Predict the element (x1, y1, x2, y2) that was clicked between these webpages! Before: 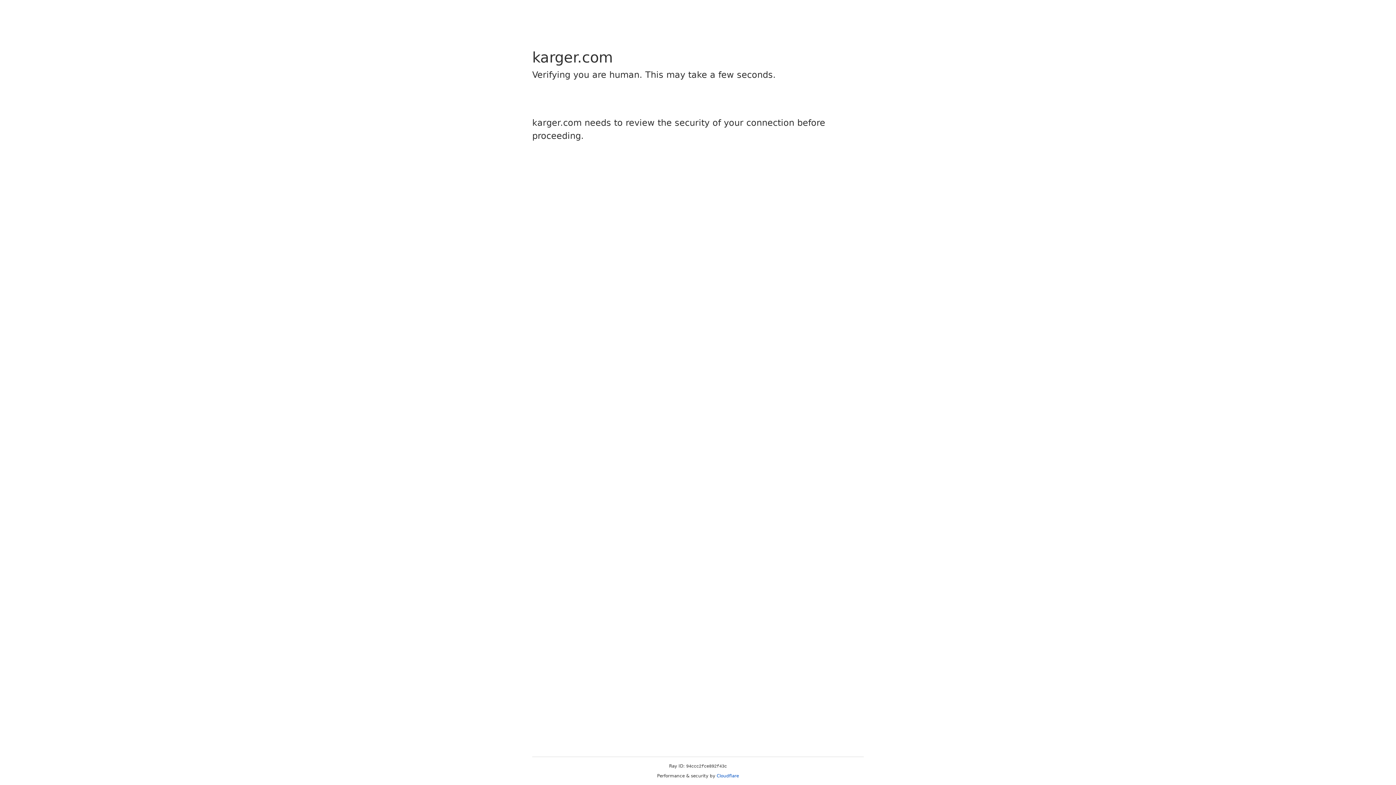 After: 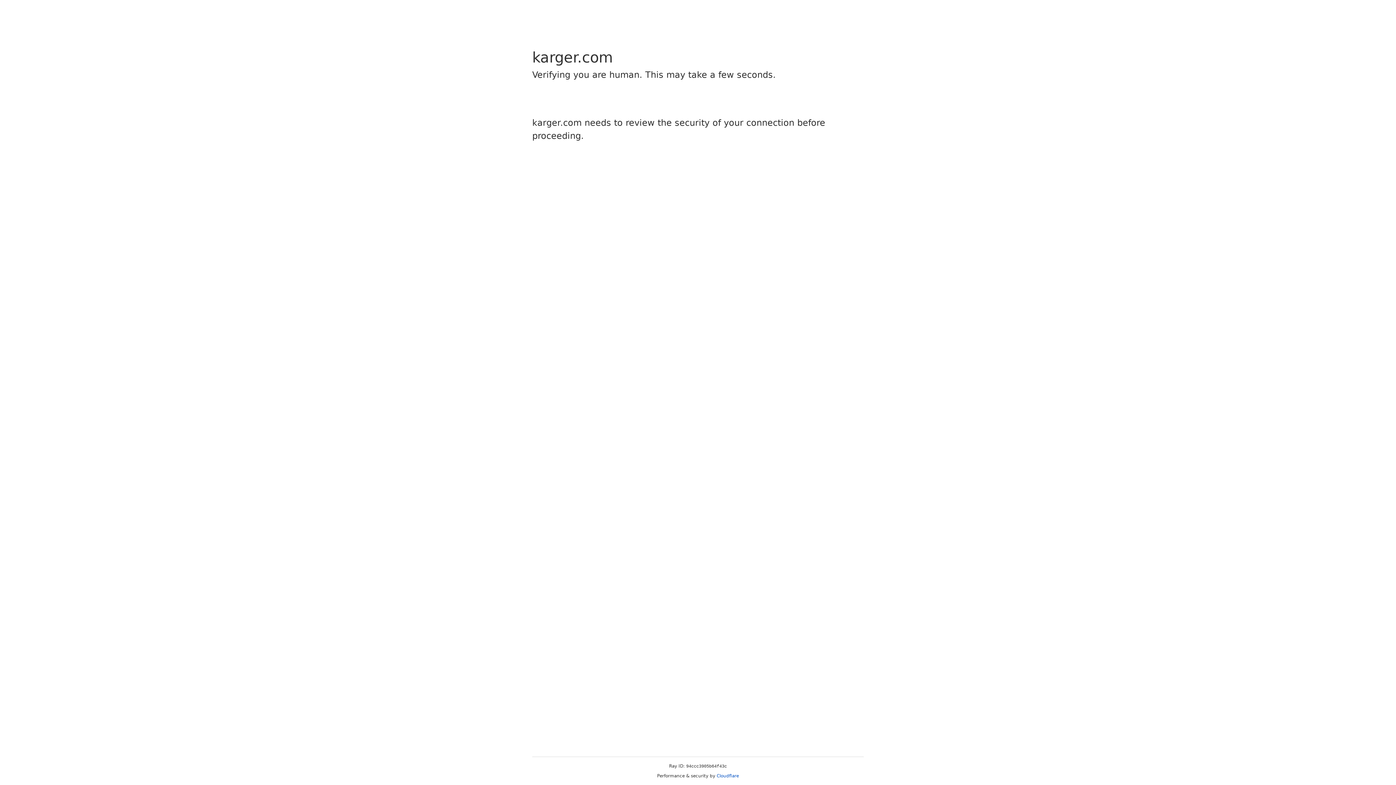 Action: label: Cloudflare bbox: (716, 773, 739, 778)